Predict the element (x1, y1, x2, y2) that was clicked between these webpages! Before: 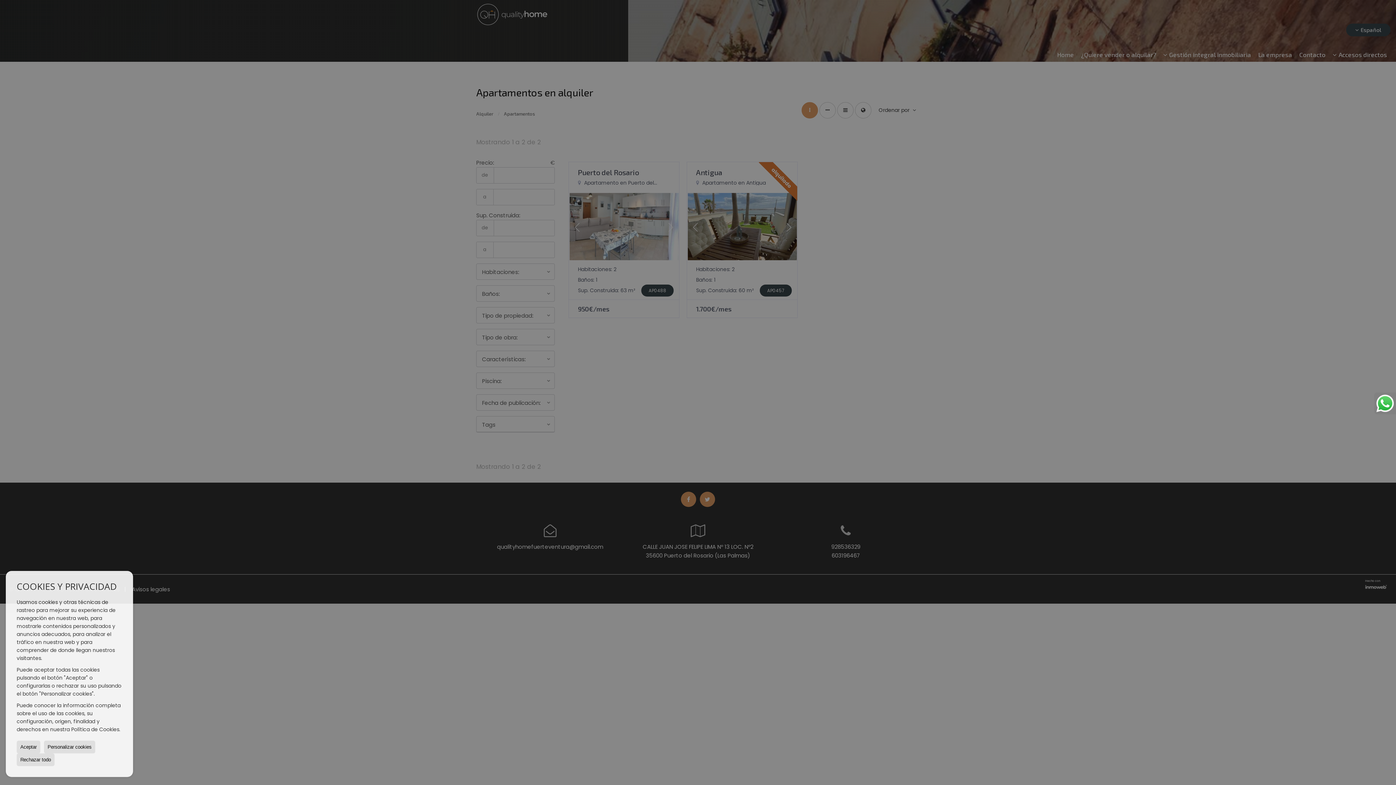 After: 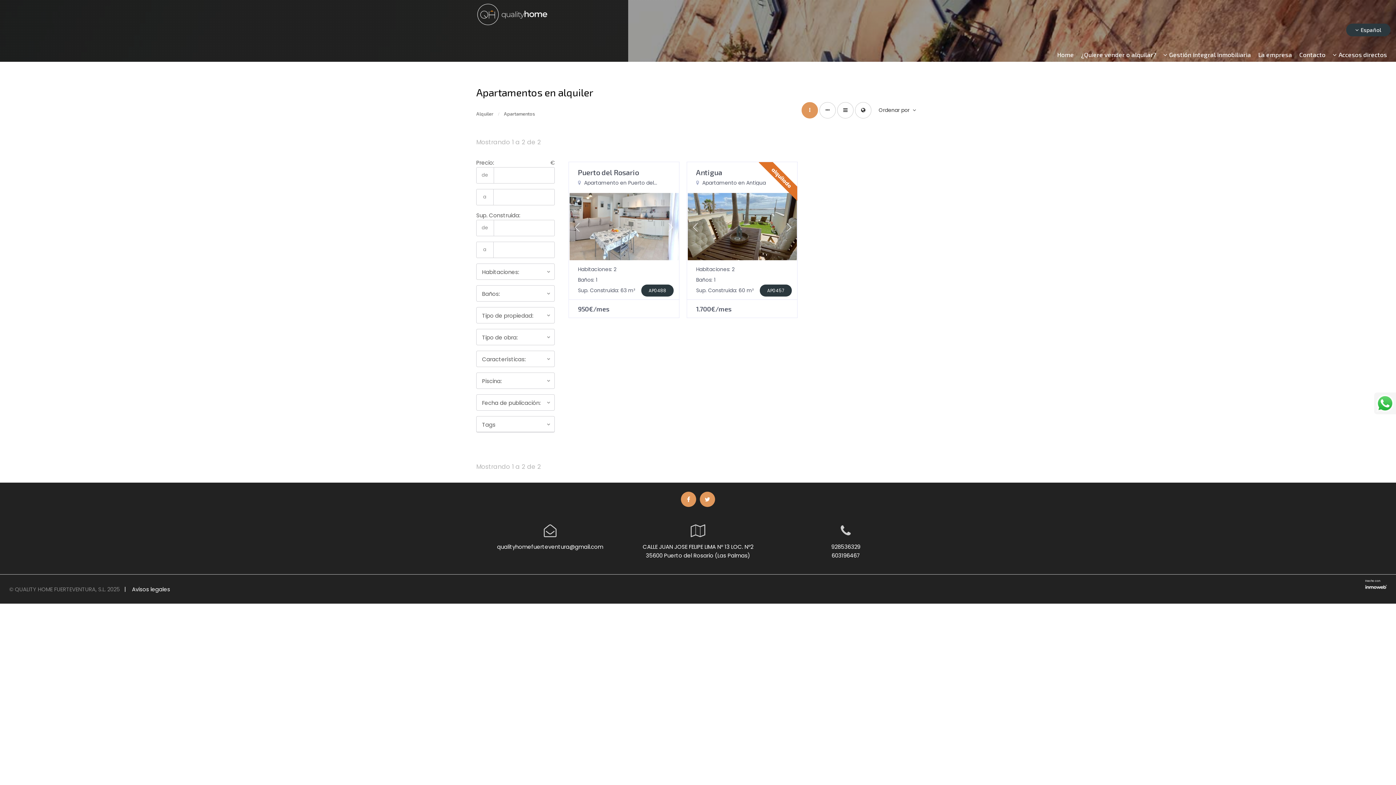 Action: label: Rechazar todo bbox: (16, 753, 54, 766)